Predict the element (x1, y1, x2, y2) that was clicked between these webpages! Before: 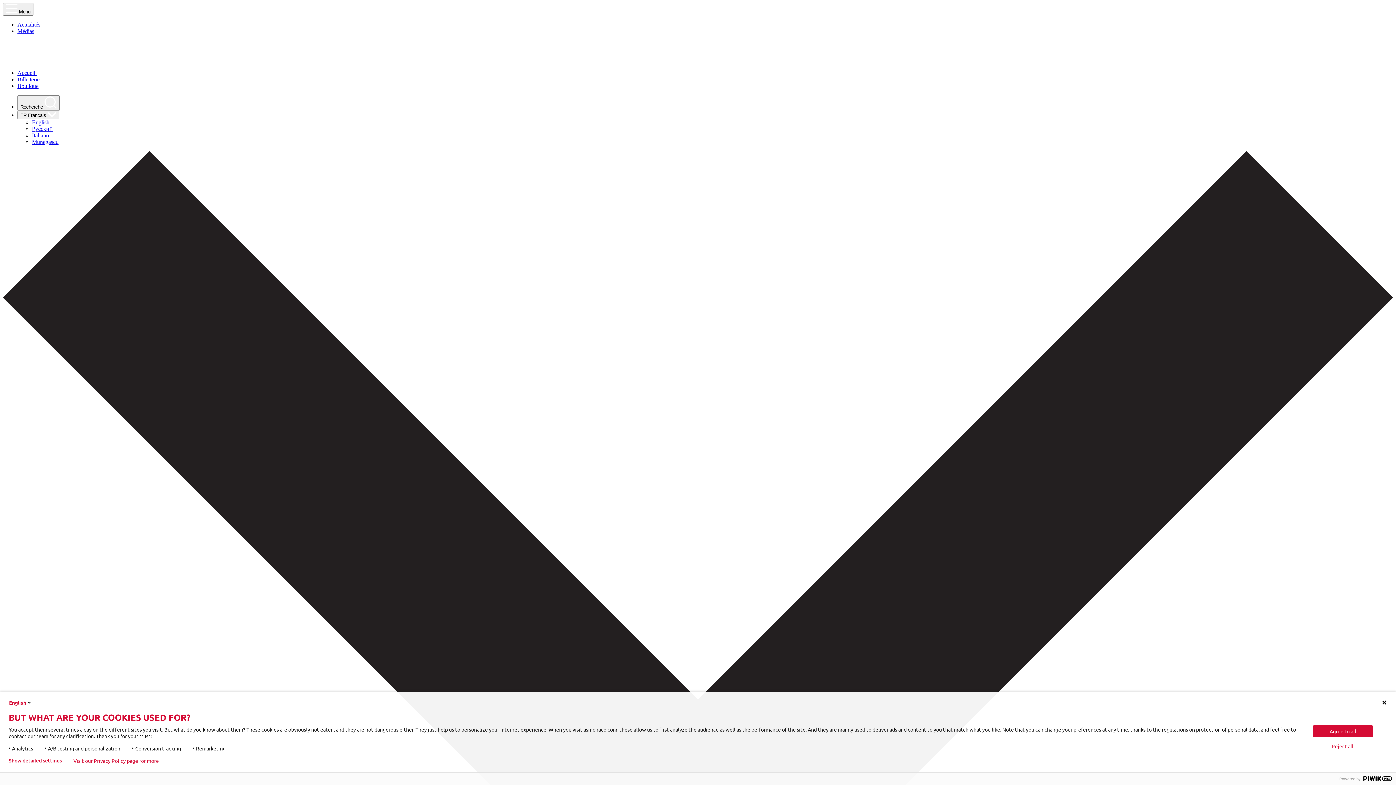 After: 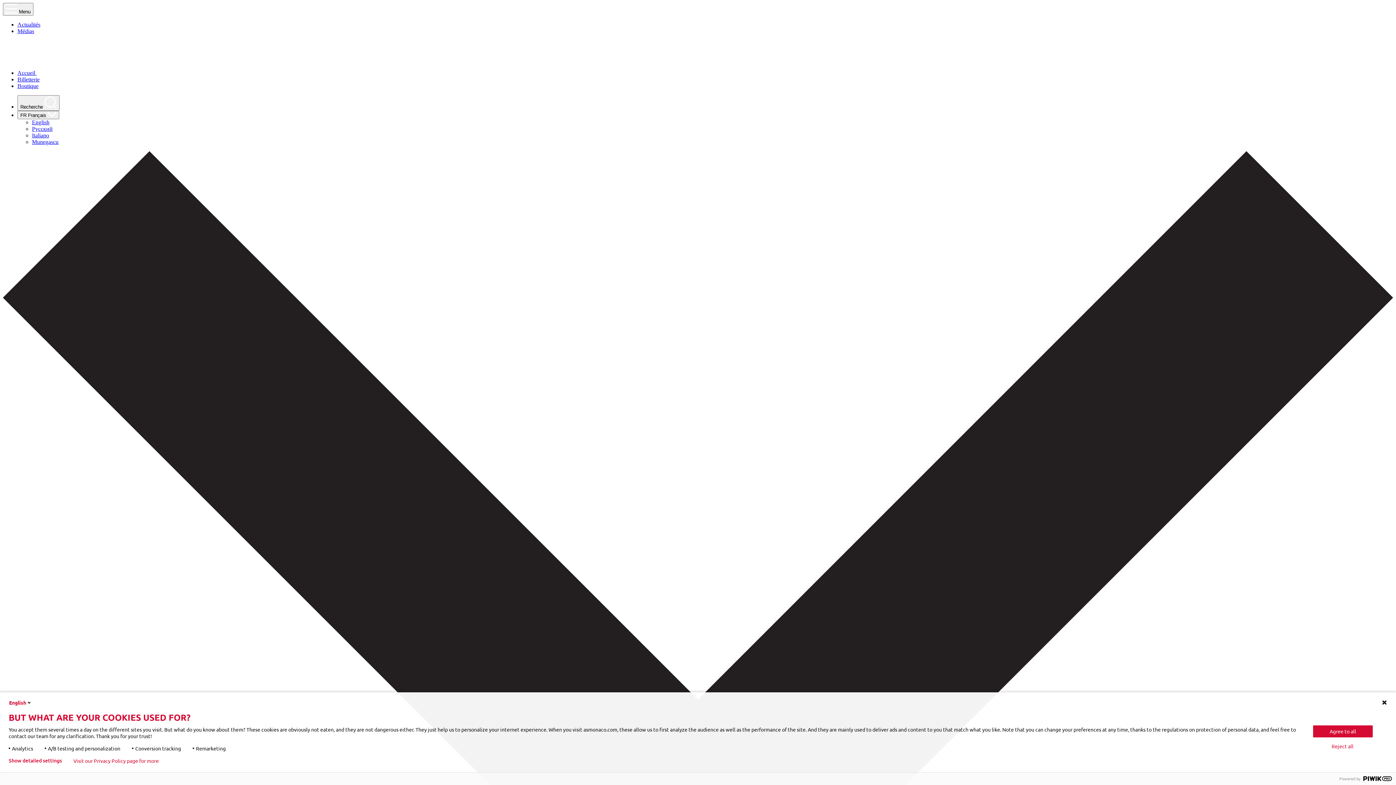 Action: label: Visit our Privacy Policy page for more bbox: (73, 758, 158, 764)